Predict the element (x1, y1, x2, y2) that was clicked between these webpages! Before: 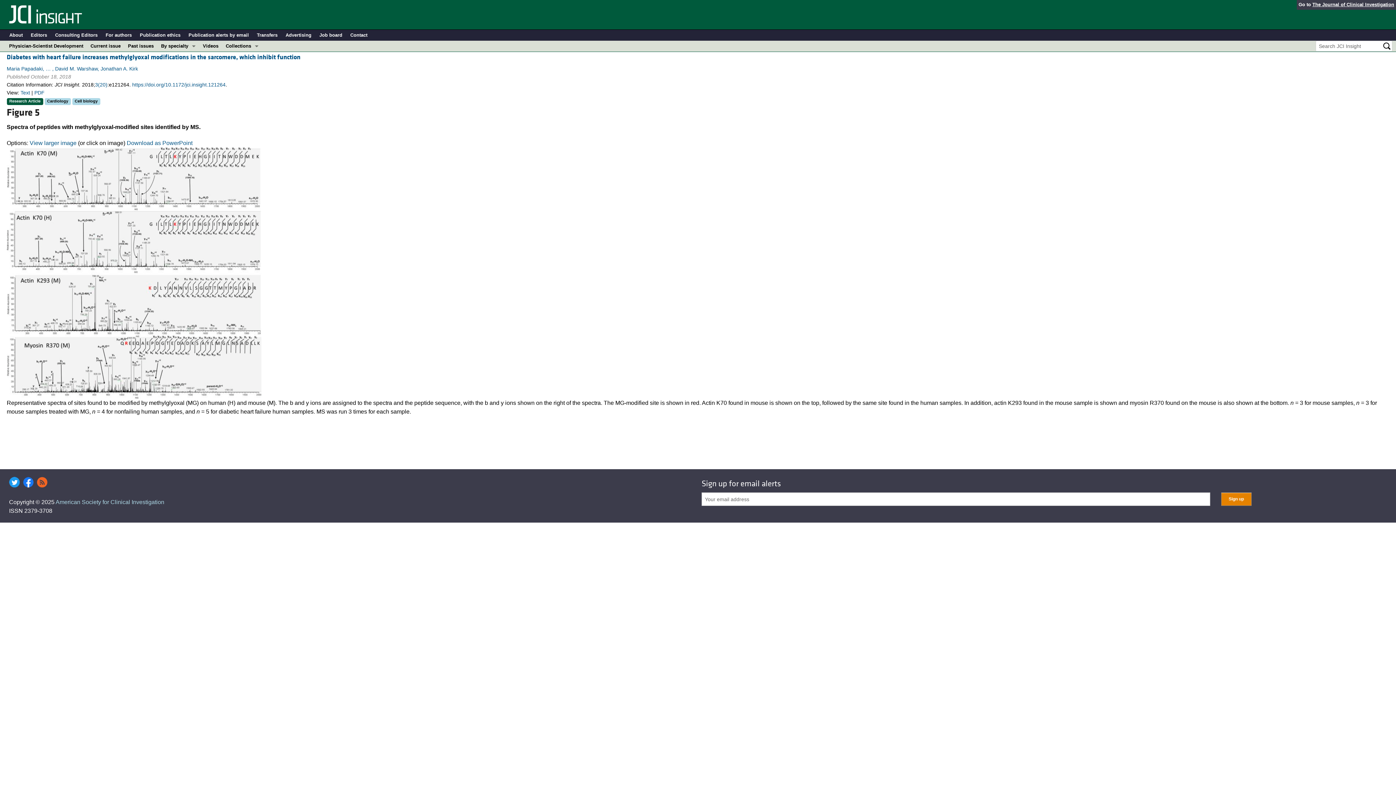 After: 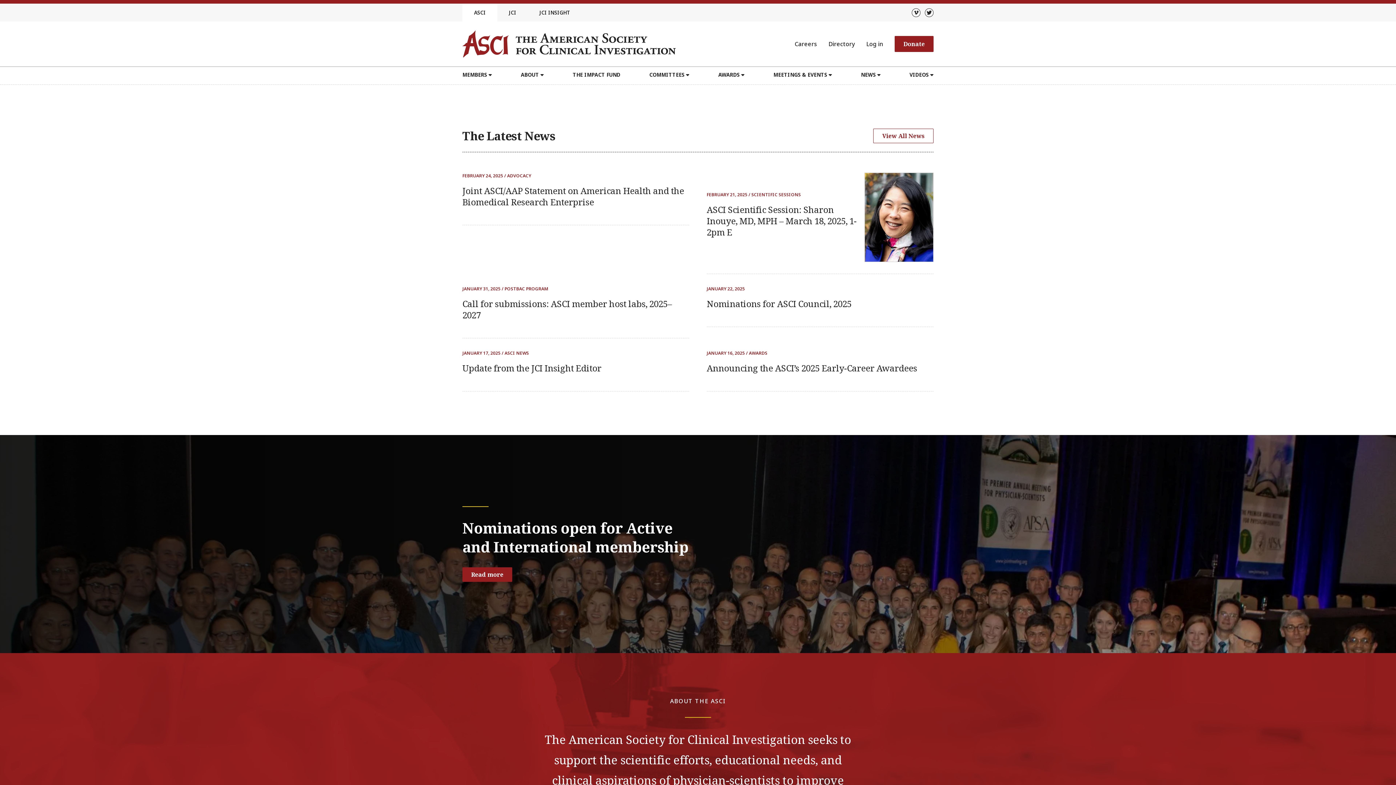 Action: bbox: (55, 499, 164, 505) label: American Society for Clinical Investigation